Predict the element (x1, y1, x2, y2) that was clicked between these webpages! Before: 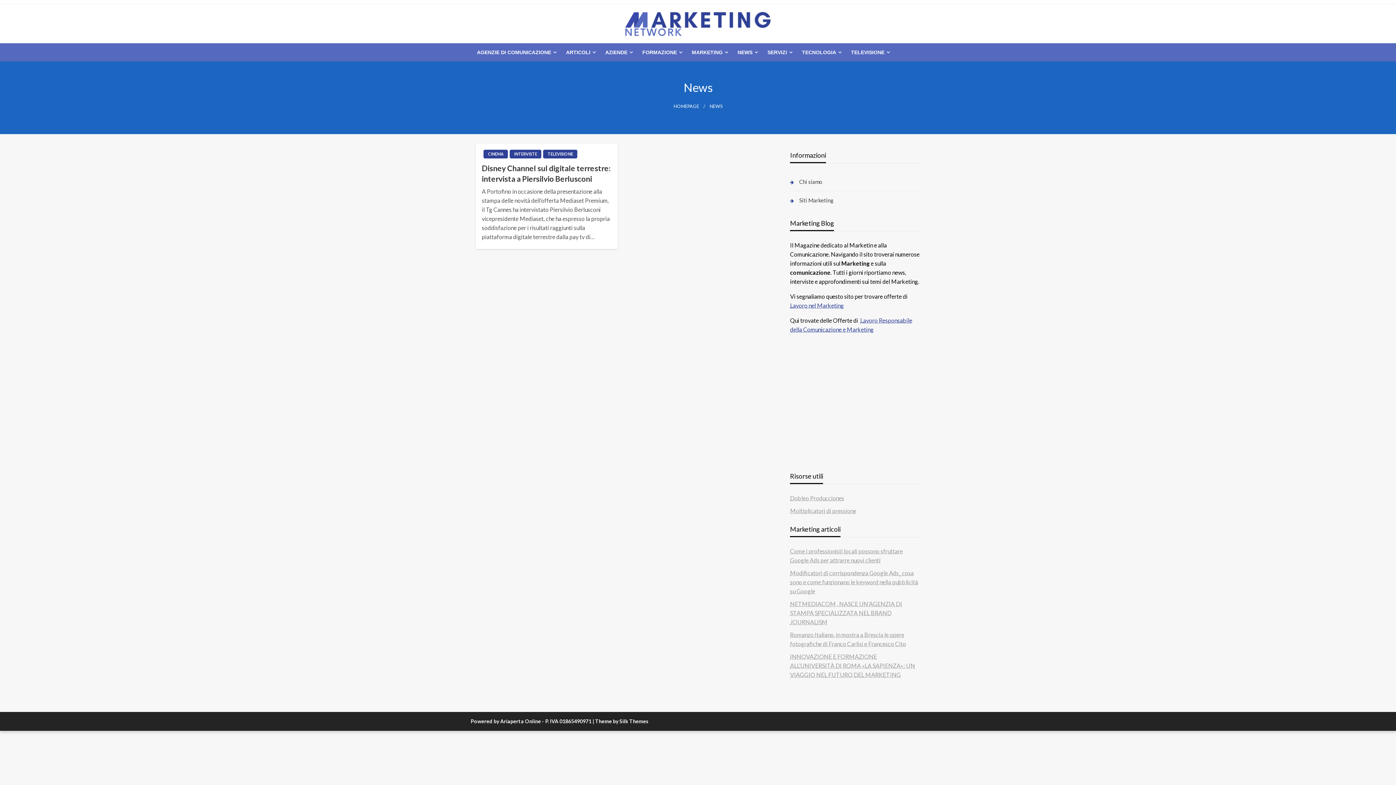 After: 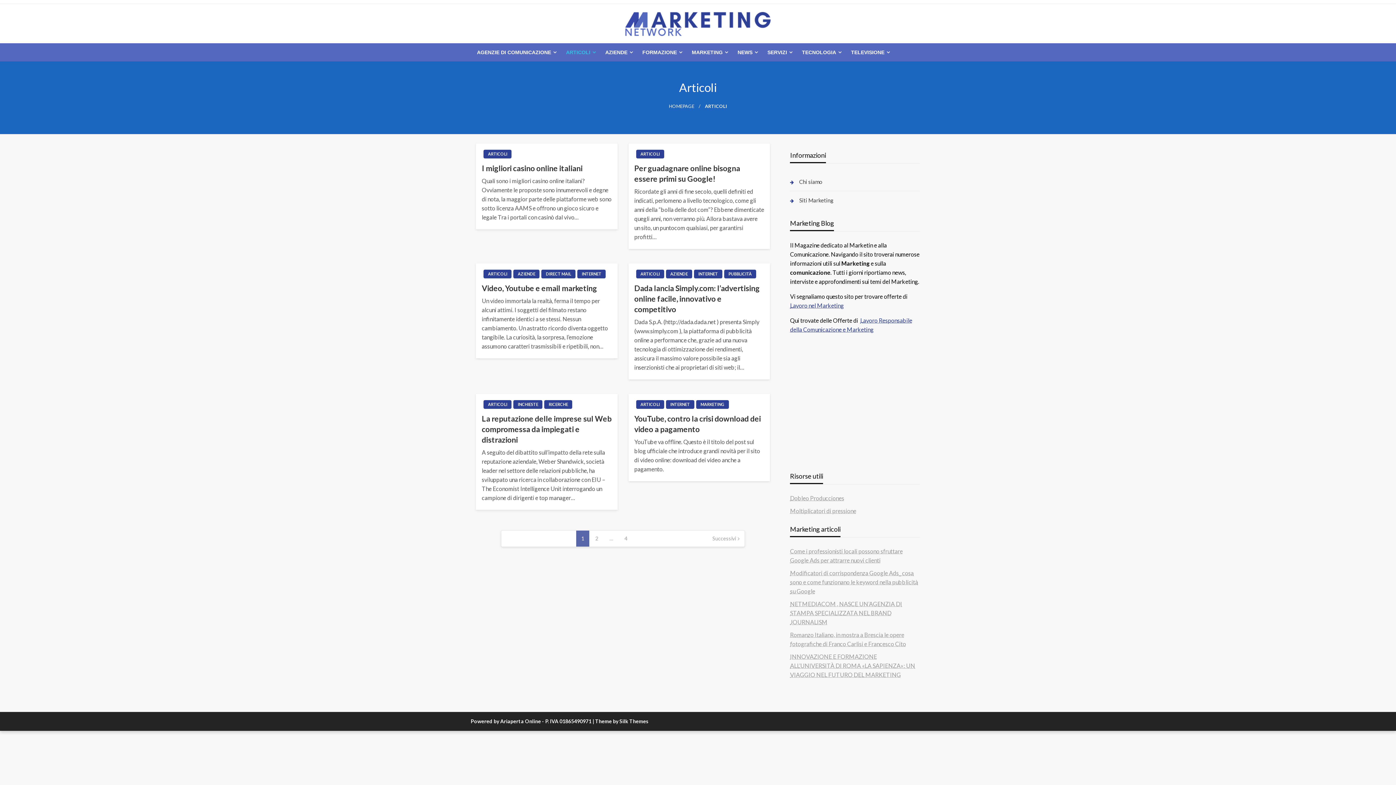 Action: bbox: (560, 43, 599, 61) label: ARTICOLI